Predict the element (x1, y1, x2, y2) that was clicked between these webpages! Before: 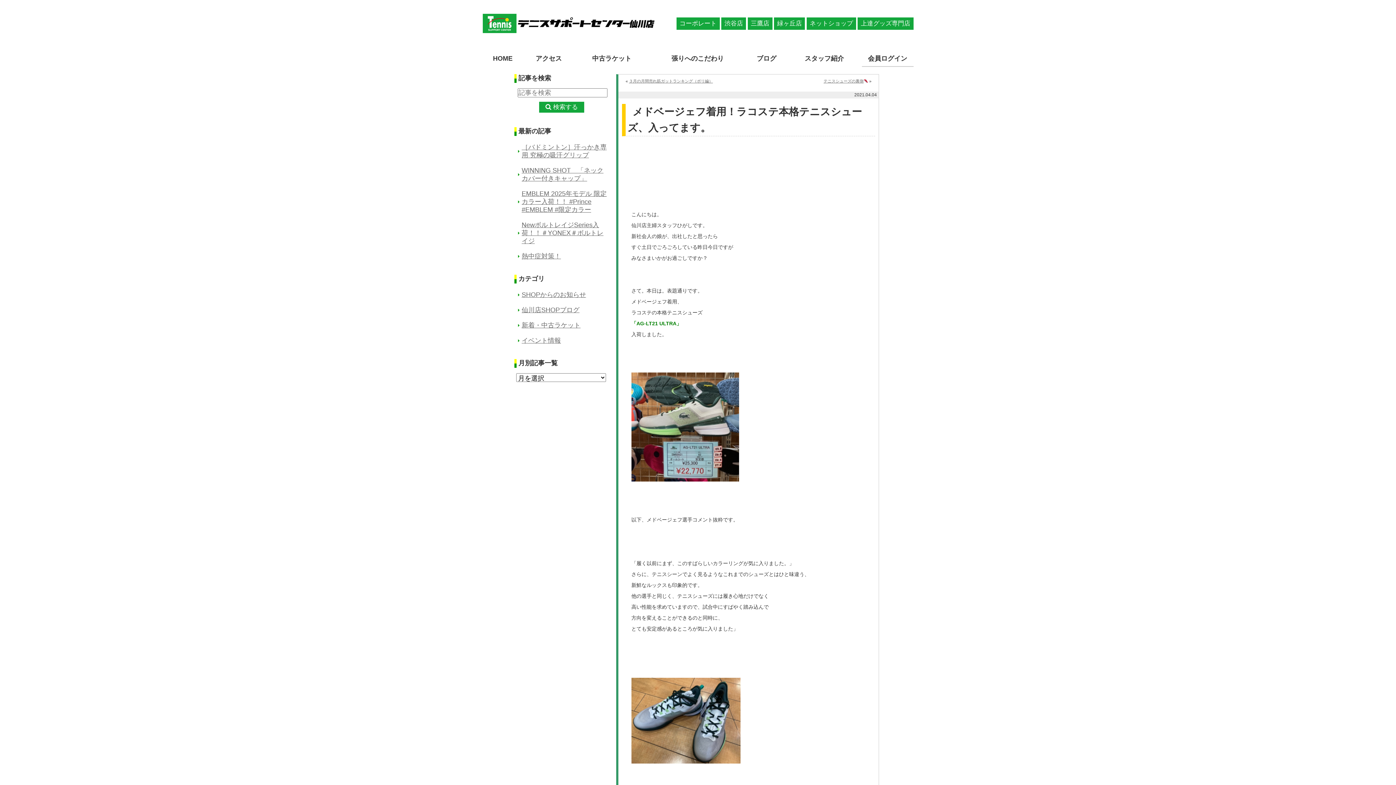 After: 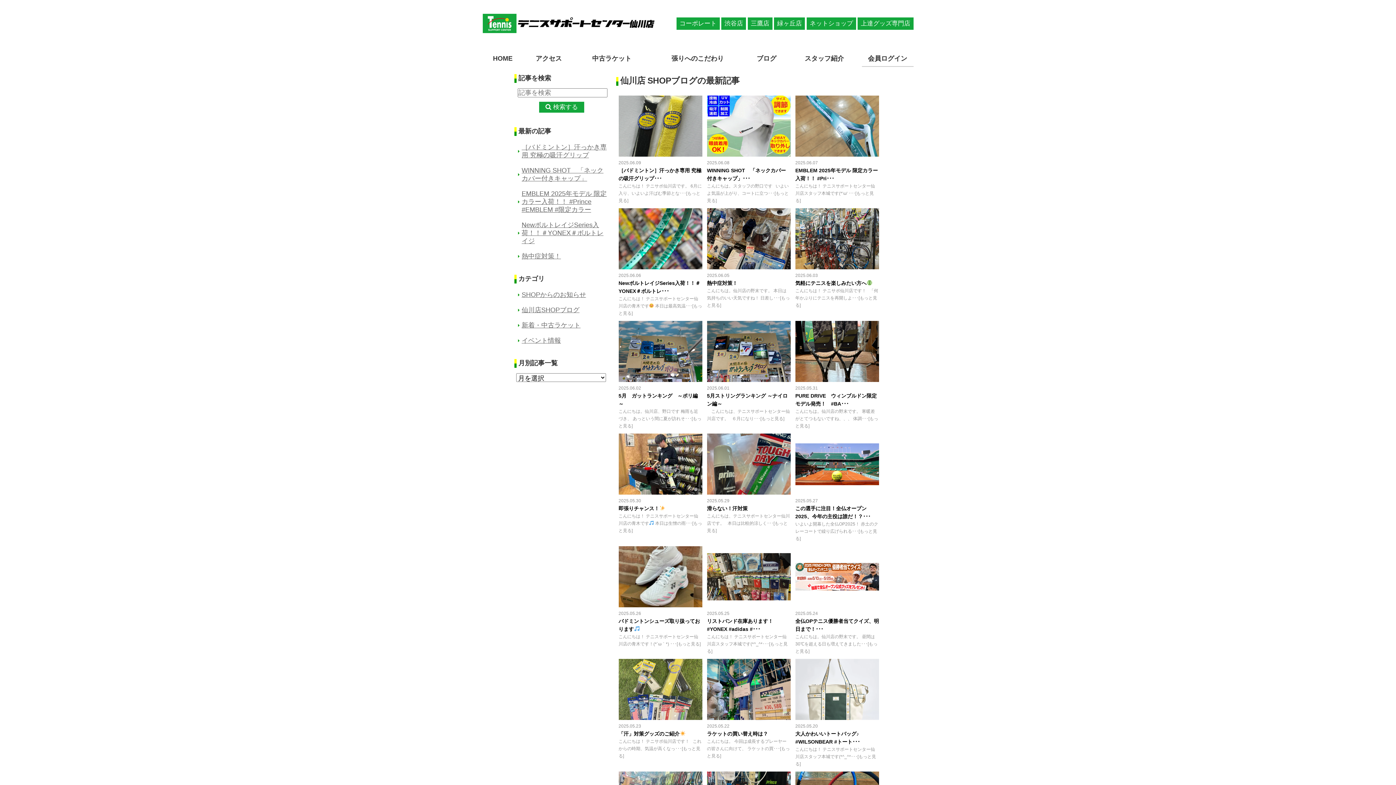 Action: bbox: (746, 50, 787, 66) label: ブログ